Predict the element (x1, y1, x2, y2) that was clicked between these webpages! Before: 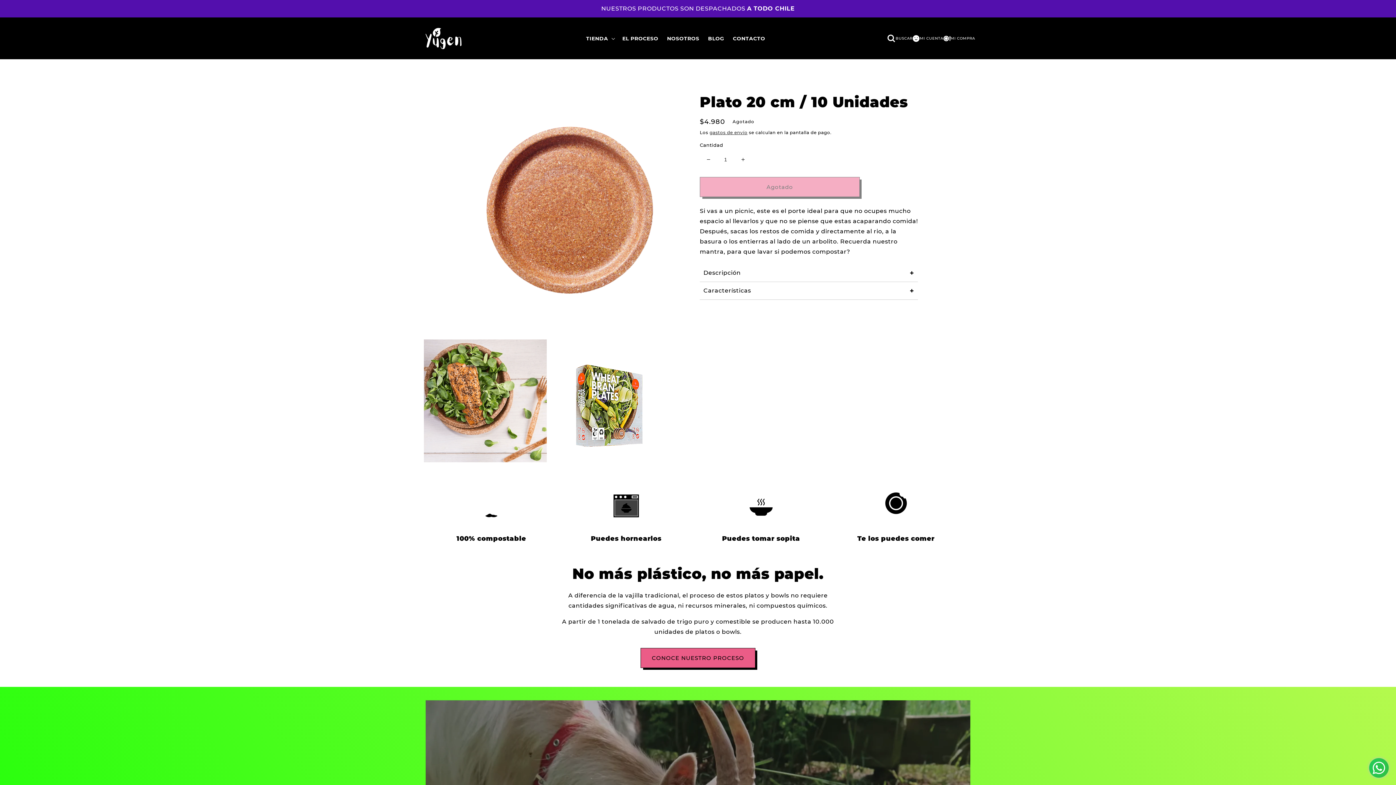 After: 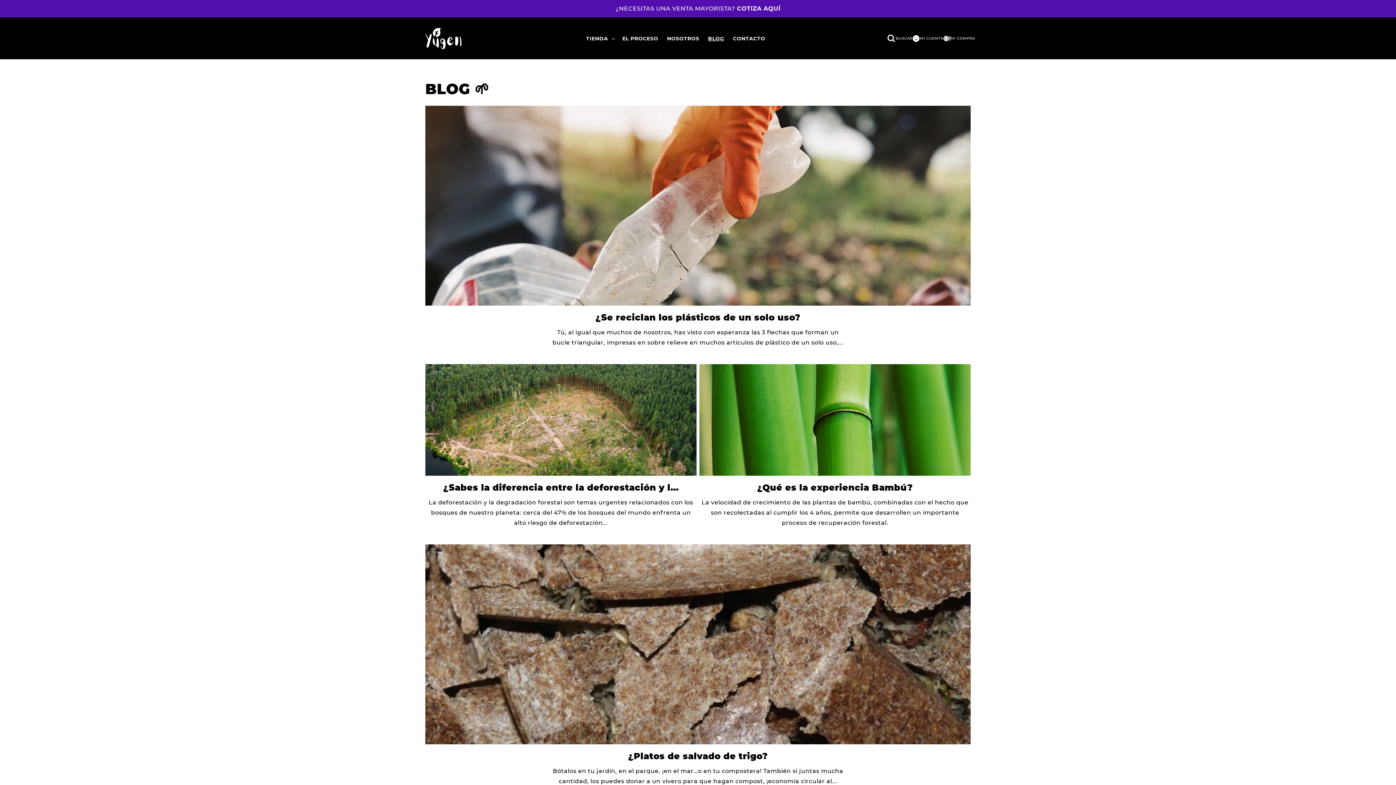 Action: label: BLOG bbox: (703, 30, 728, 46)